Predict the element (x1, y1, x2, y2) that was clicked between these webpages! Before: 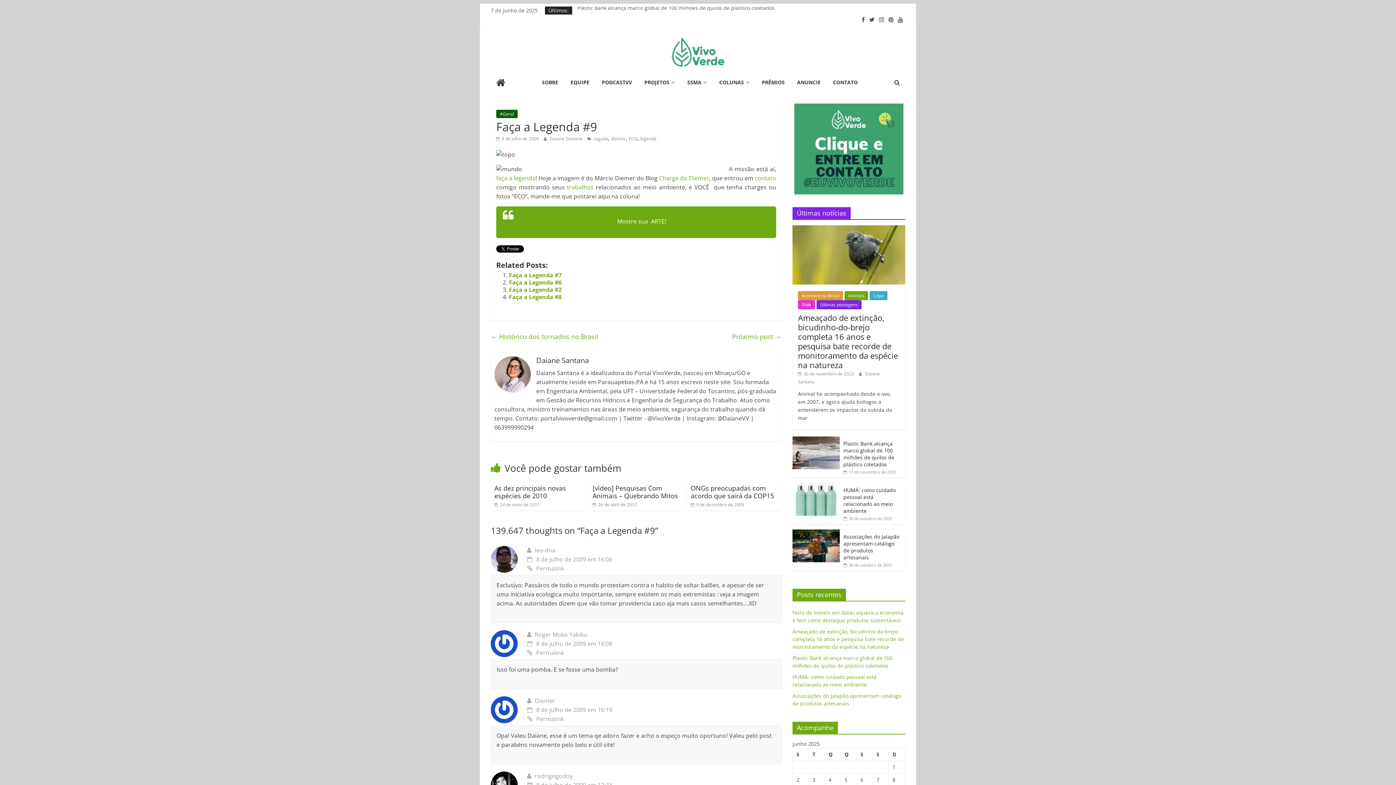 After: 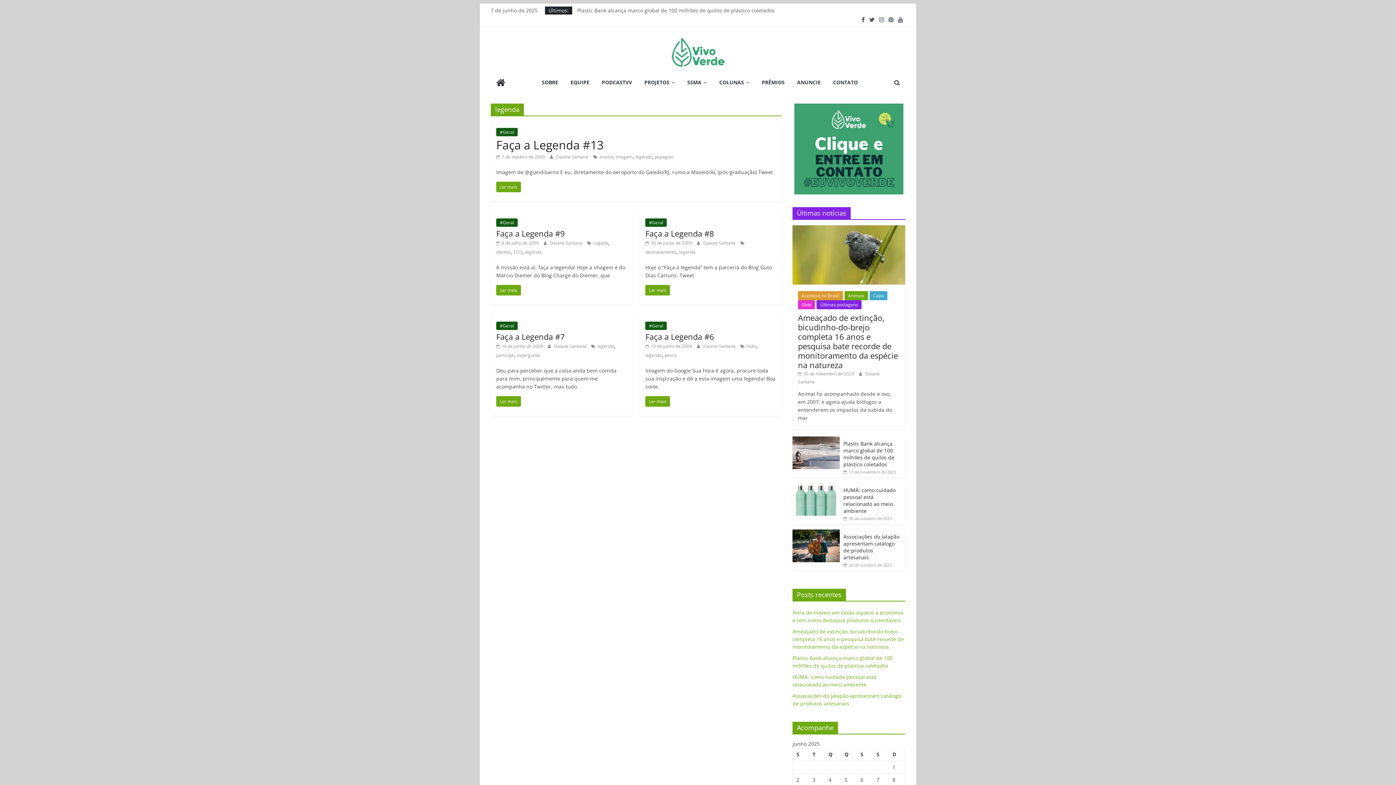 Action: bbox: (640, 135, 656, 141) label: legenda